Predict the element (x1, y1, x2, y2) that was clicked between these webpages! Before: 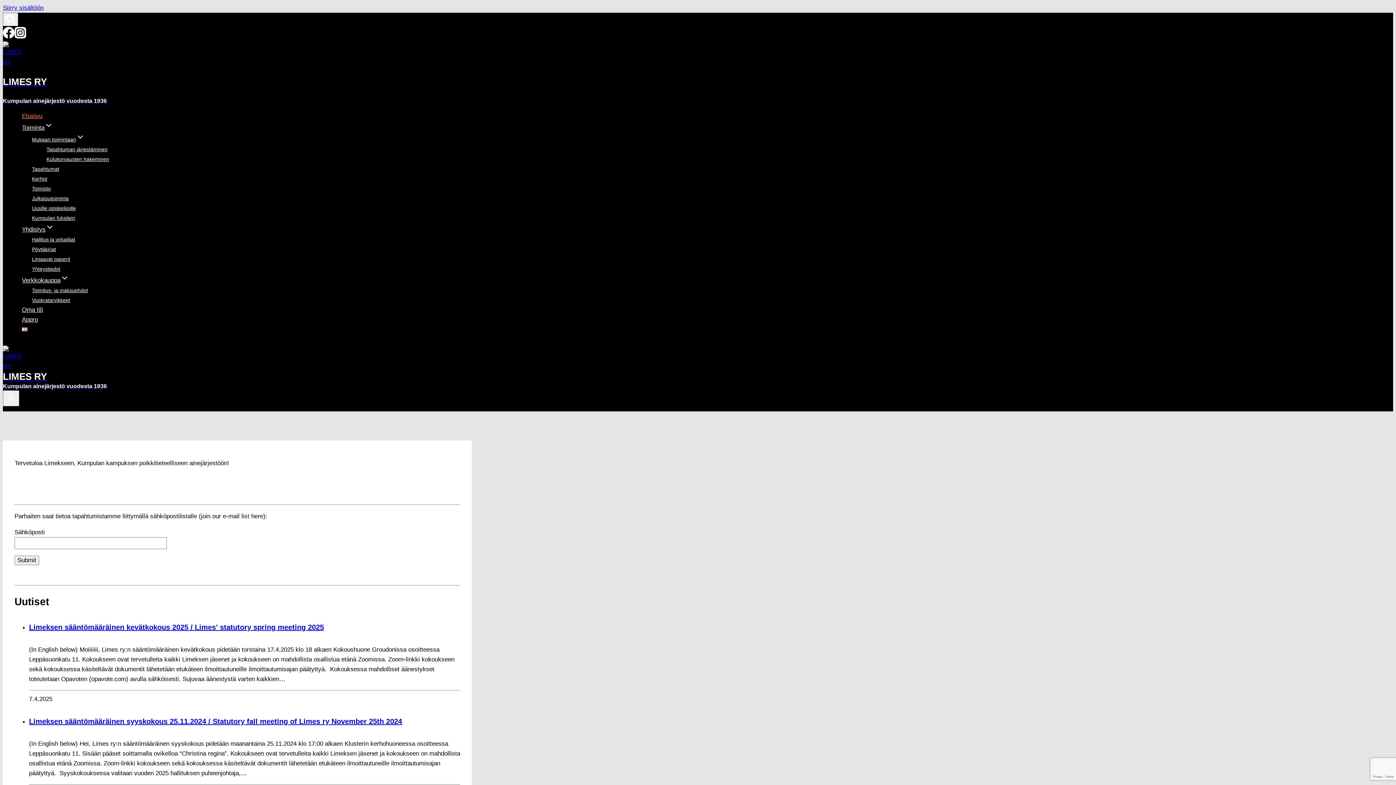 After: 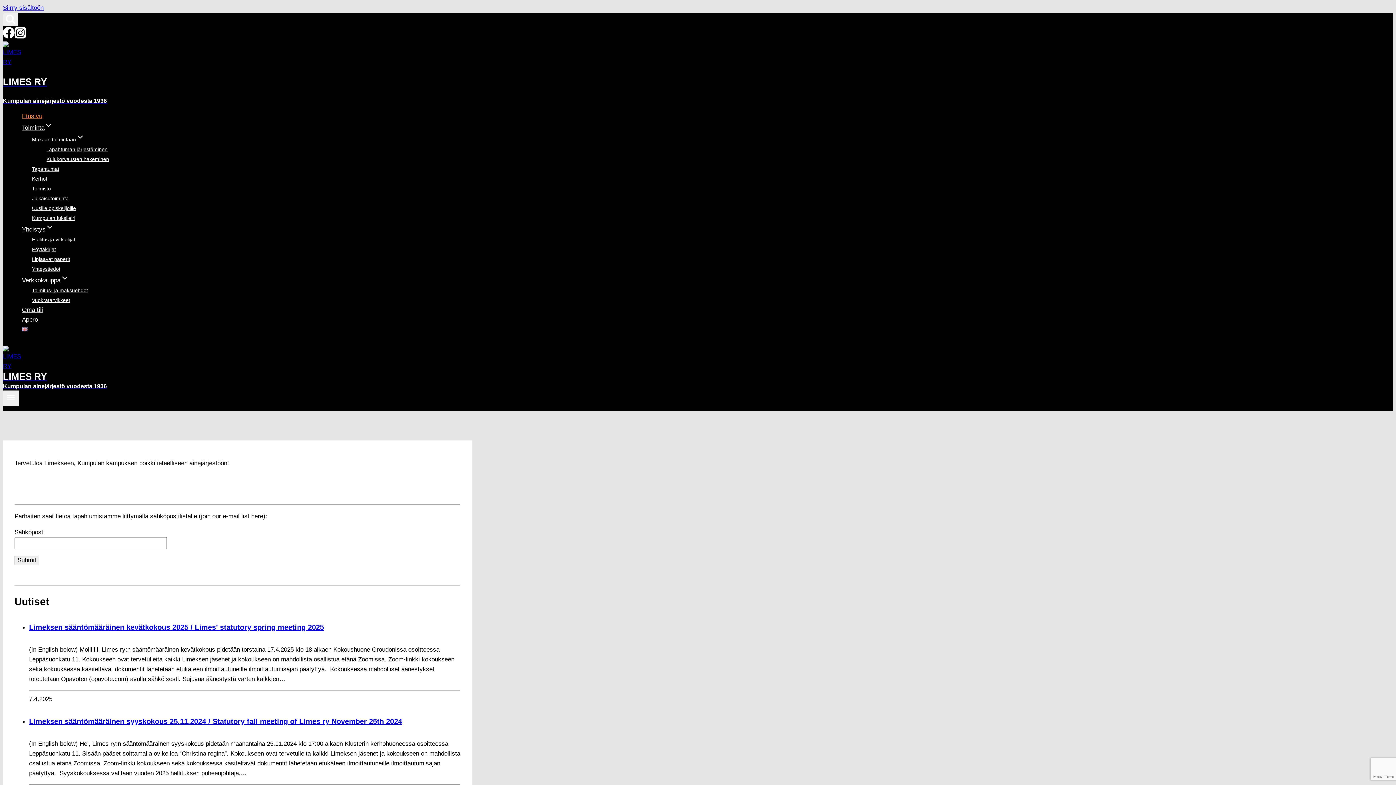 Action: label: Tapahtumat bbox: (32, 161, 59, 177)